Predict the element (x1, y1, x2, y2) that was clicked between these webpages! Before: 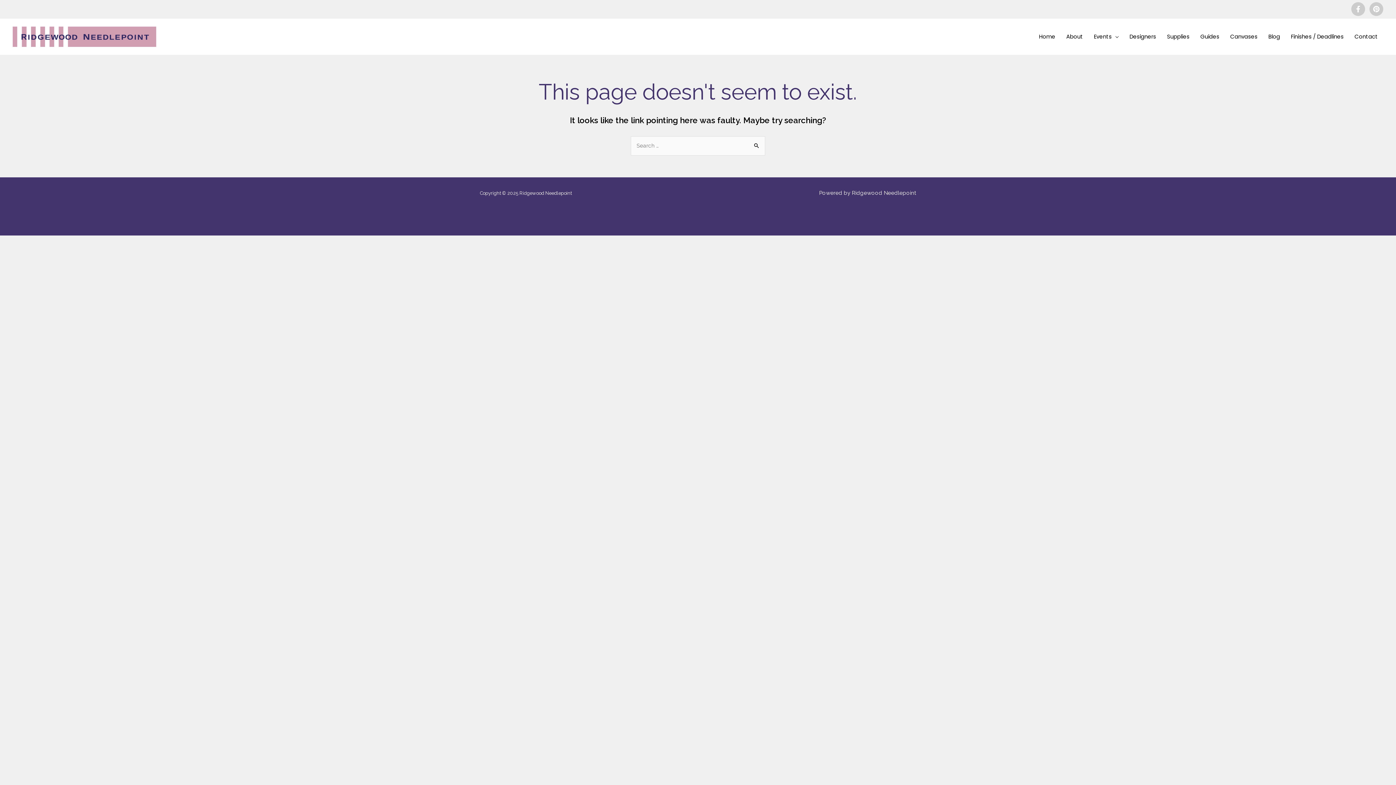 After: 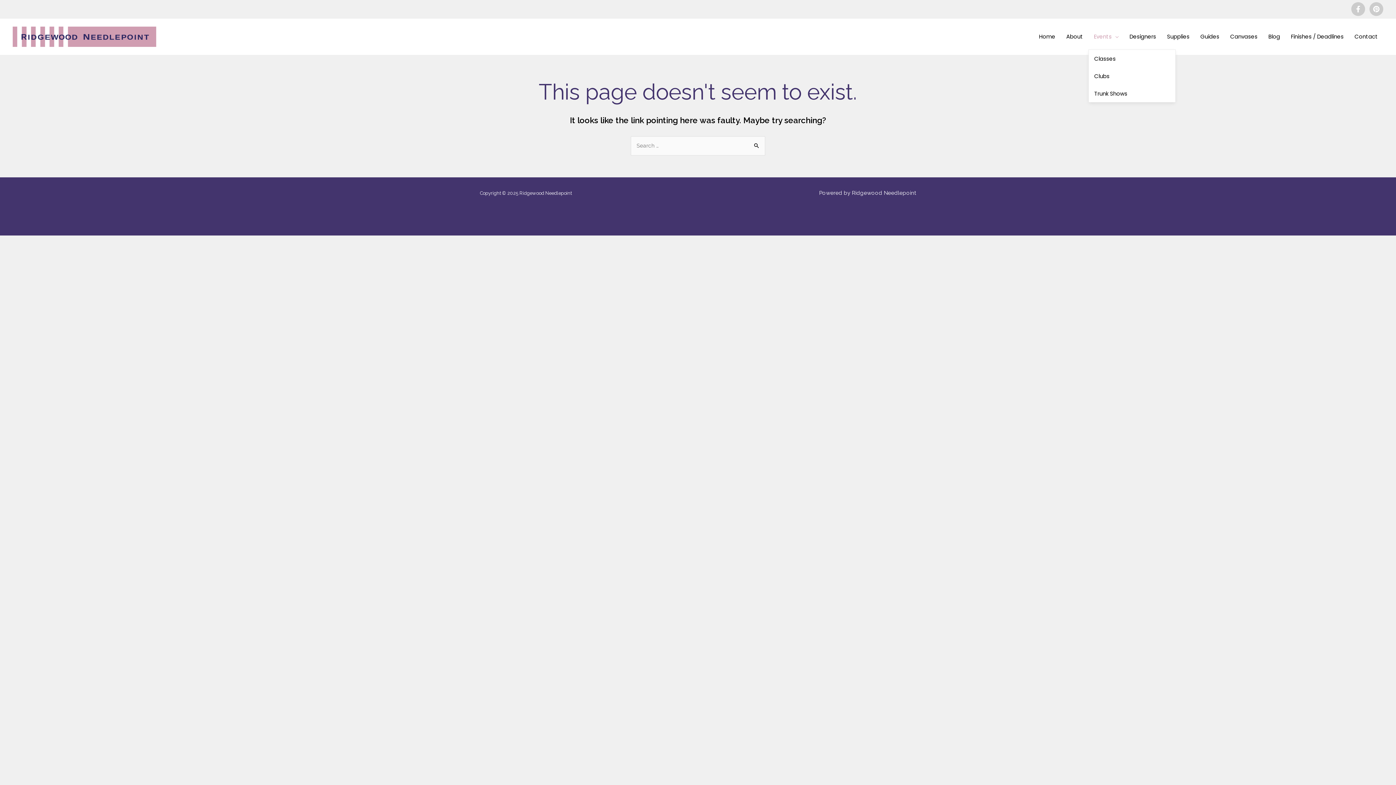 Action: bbox: (1088, 24, 1124, 49) label: Events